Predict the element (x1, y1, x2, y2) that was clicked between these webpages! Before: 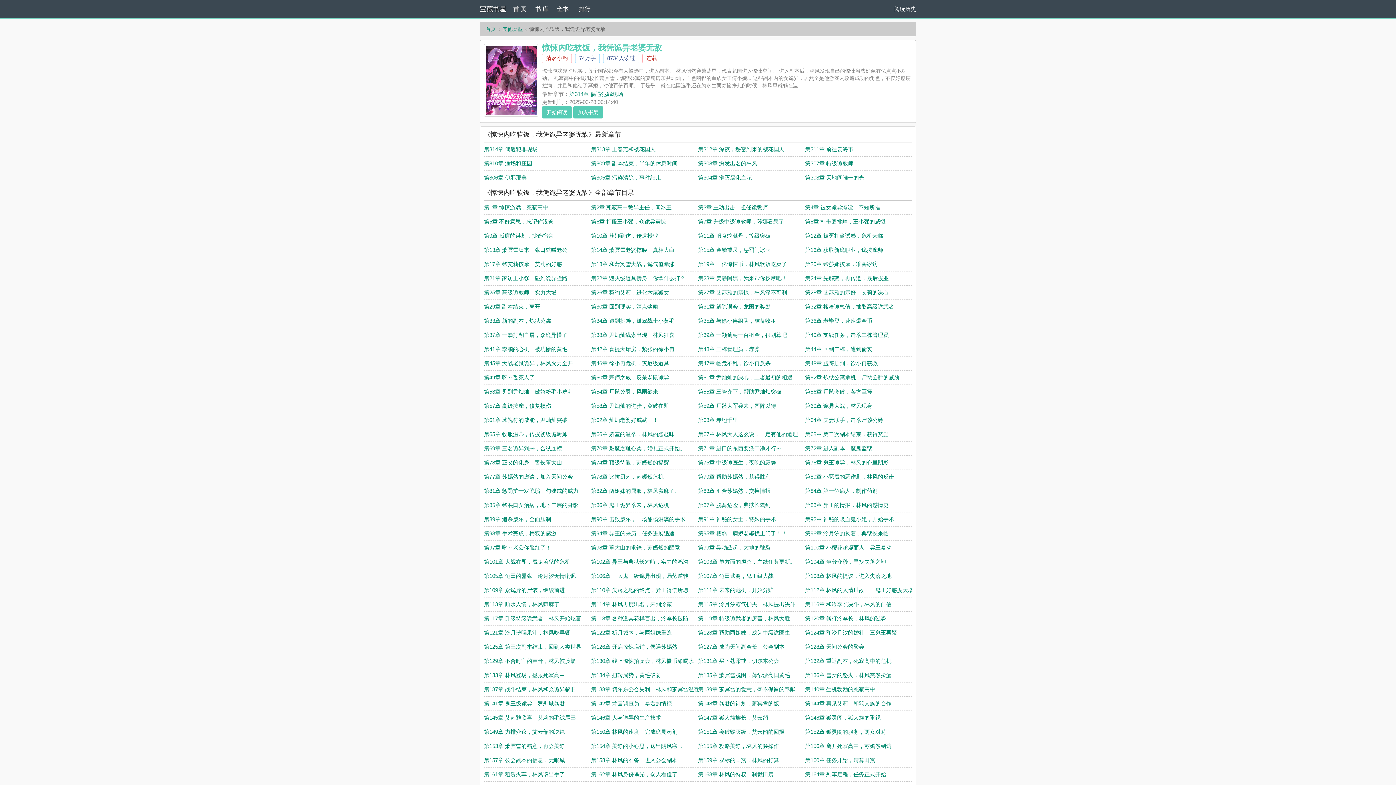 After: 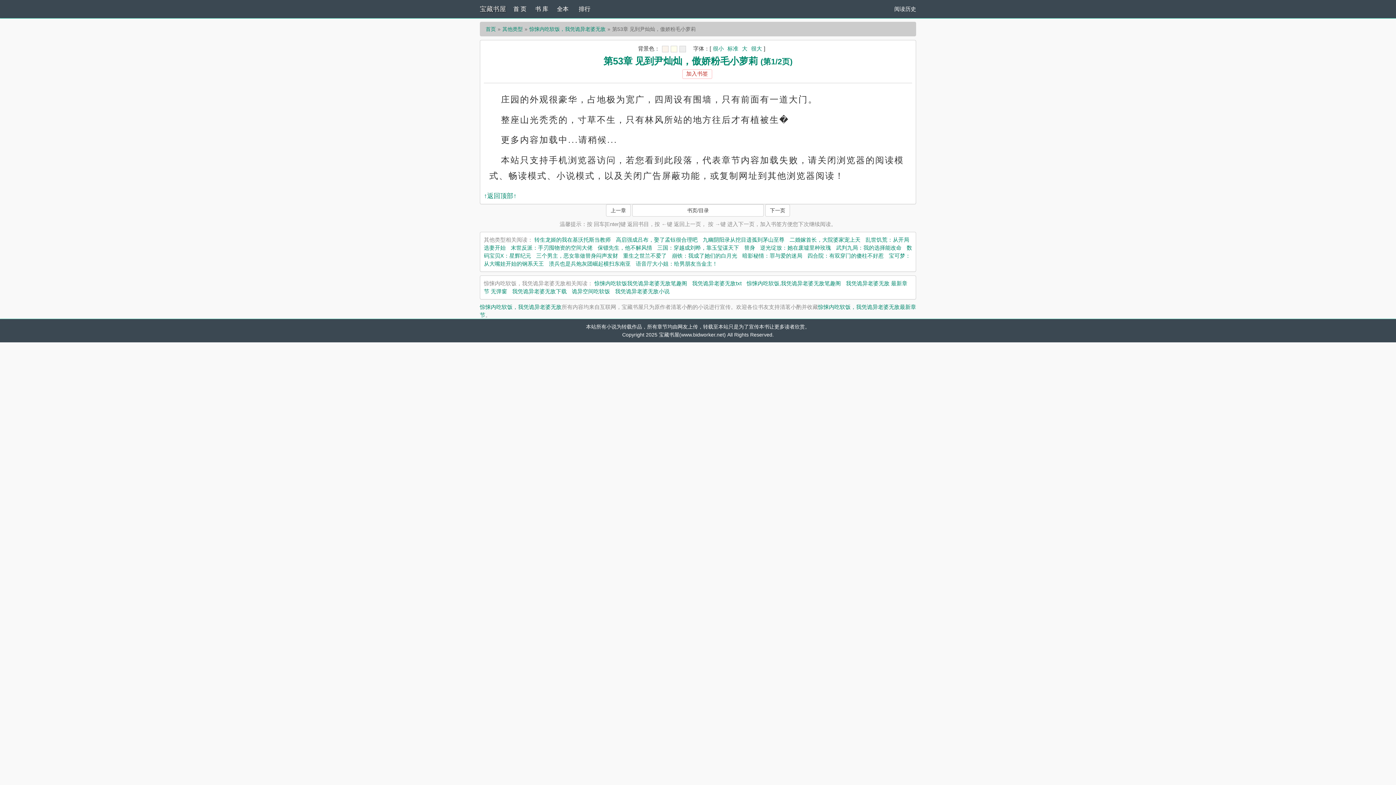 Action: label: 第53章 见到尹灿灿，傲娇粉毛小萝莉 bbox: (484, 388, 573, 394)